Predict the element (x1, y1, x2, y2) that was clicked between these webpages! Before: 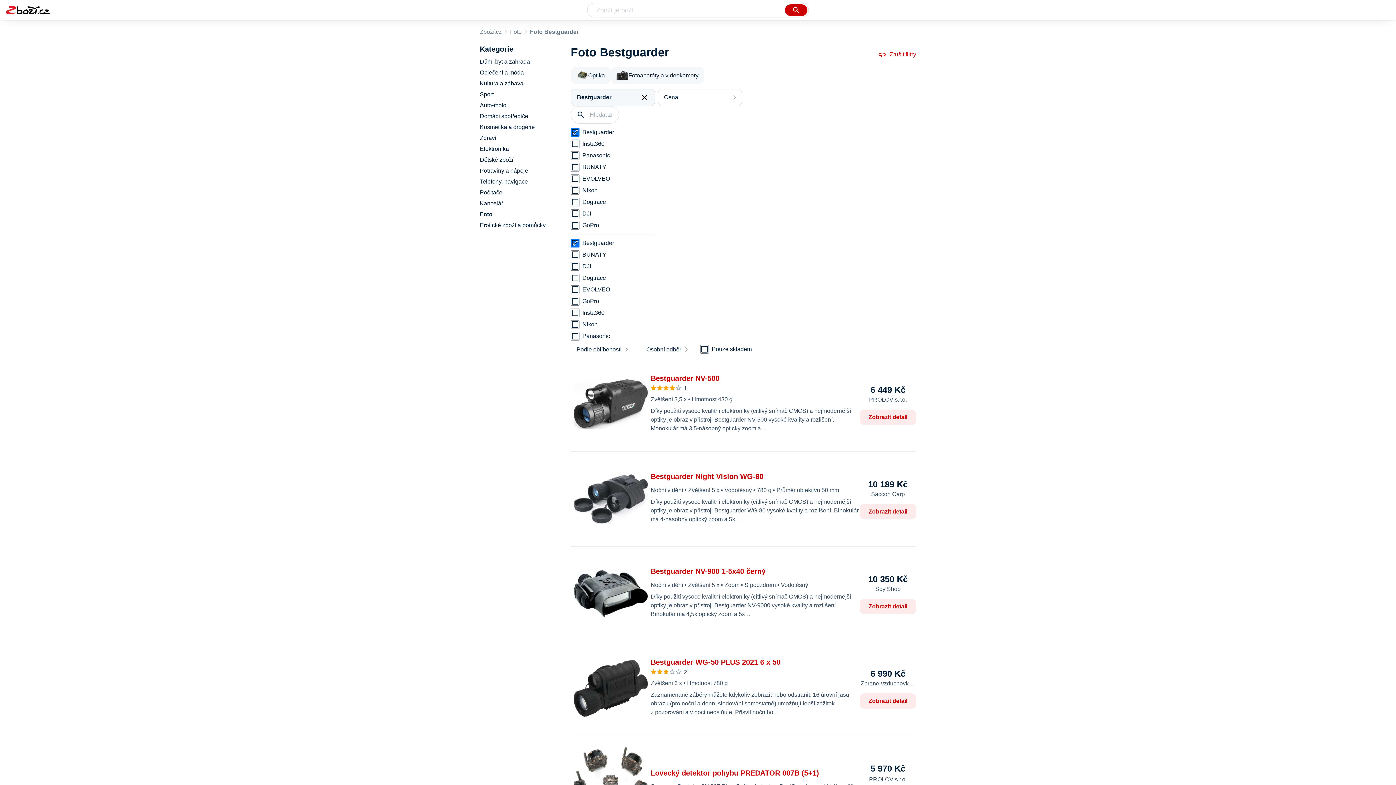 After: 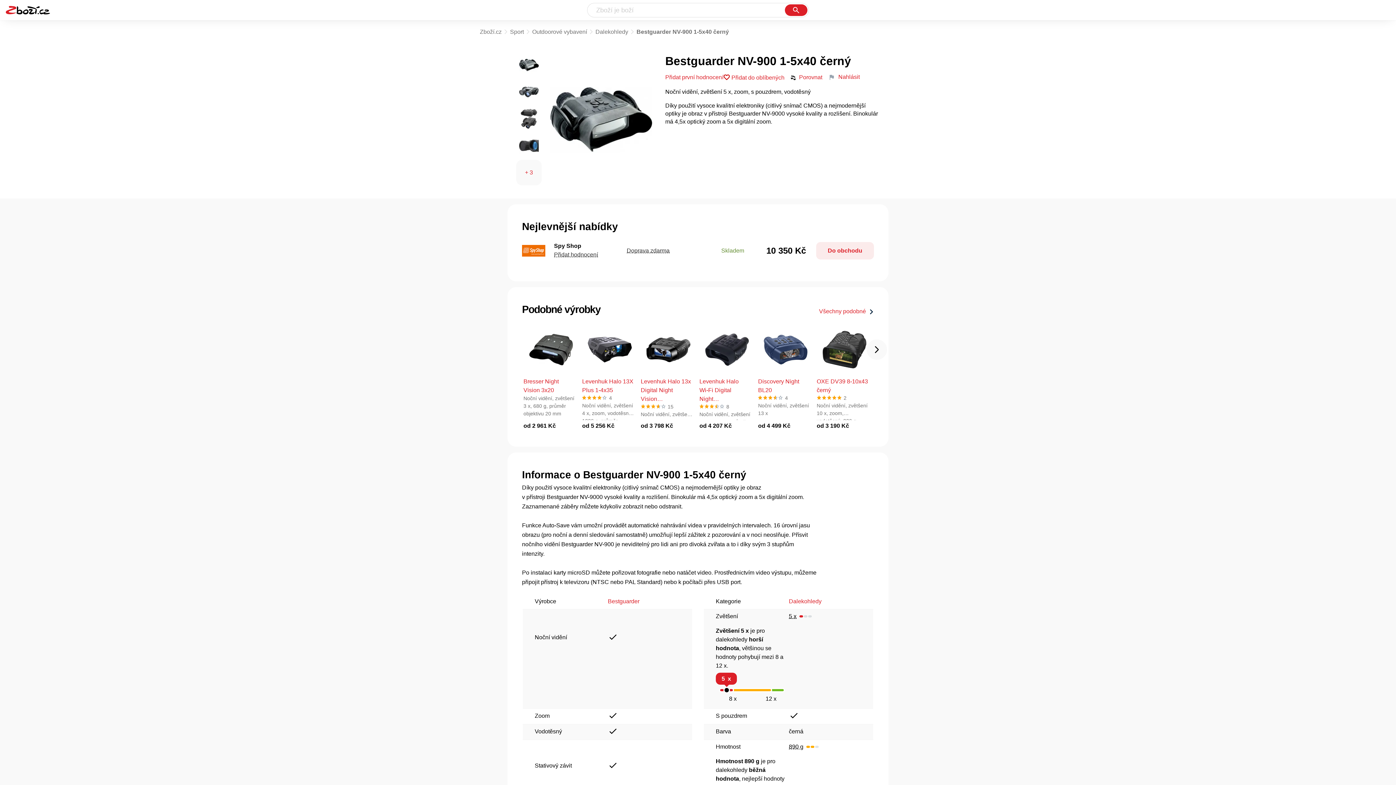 Action: label: Bestguarder NV-900 1-5x40 černý bbox: (650, 566, 860, 576)